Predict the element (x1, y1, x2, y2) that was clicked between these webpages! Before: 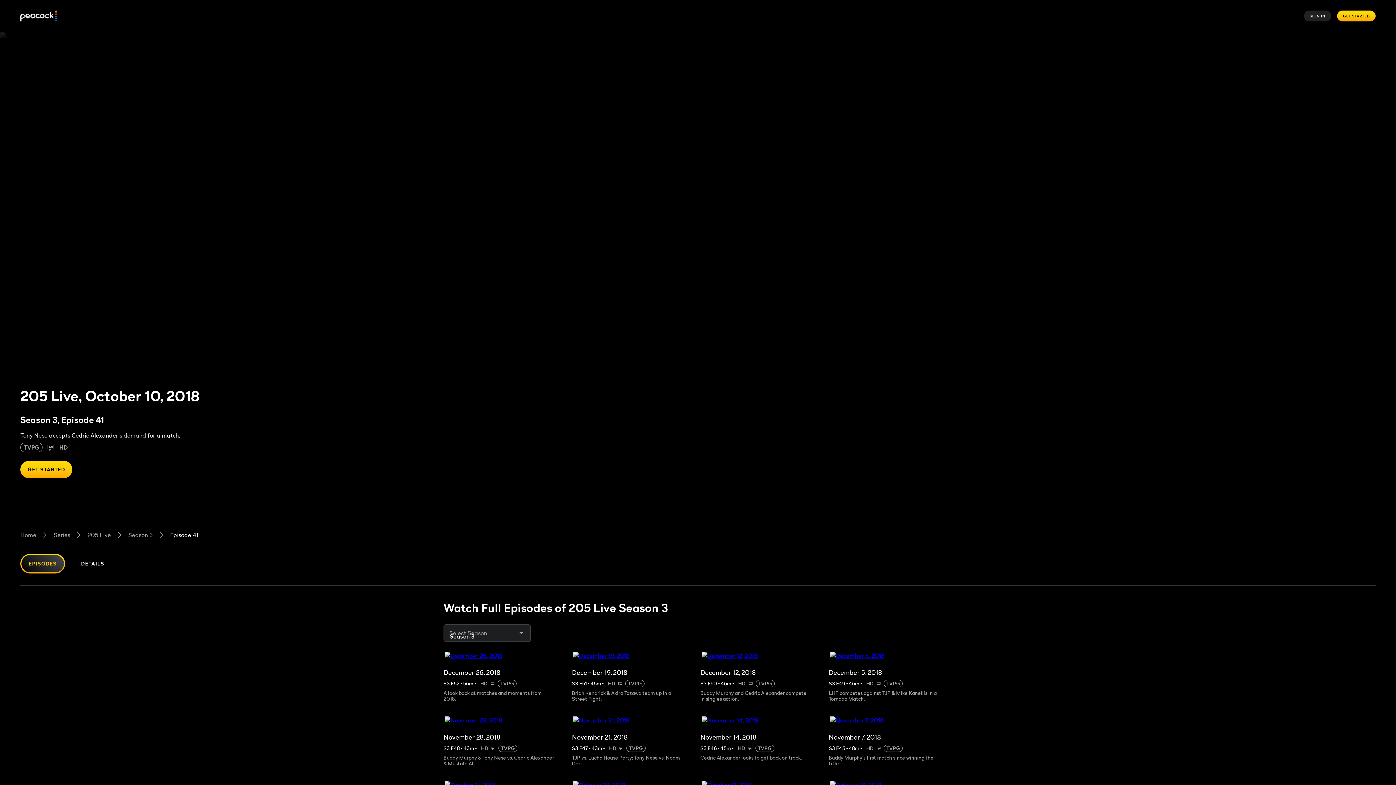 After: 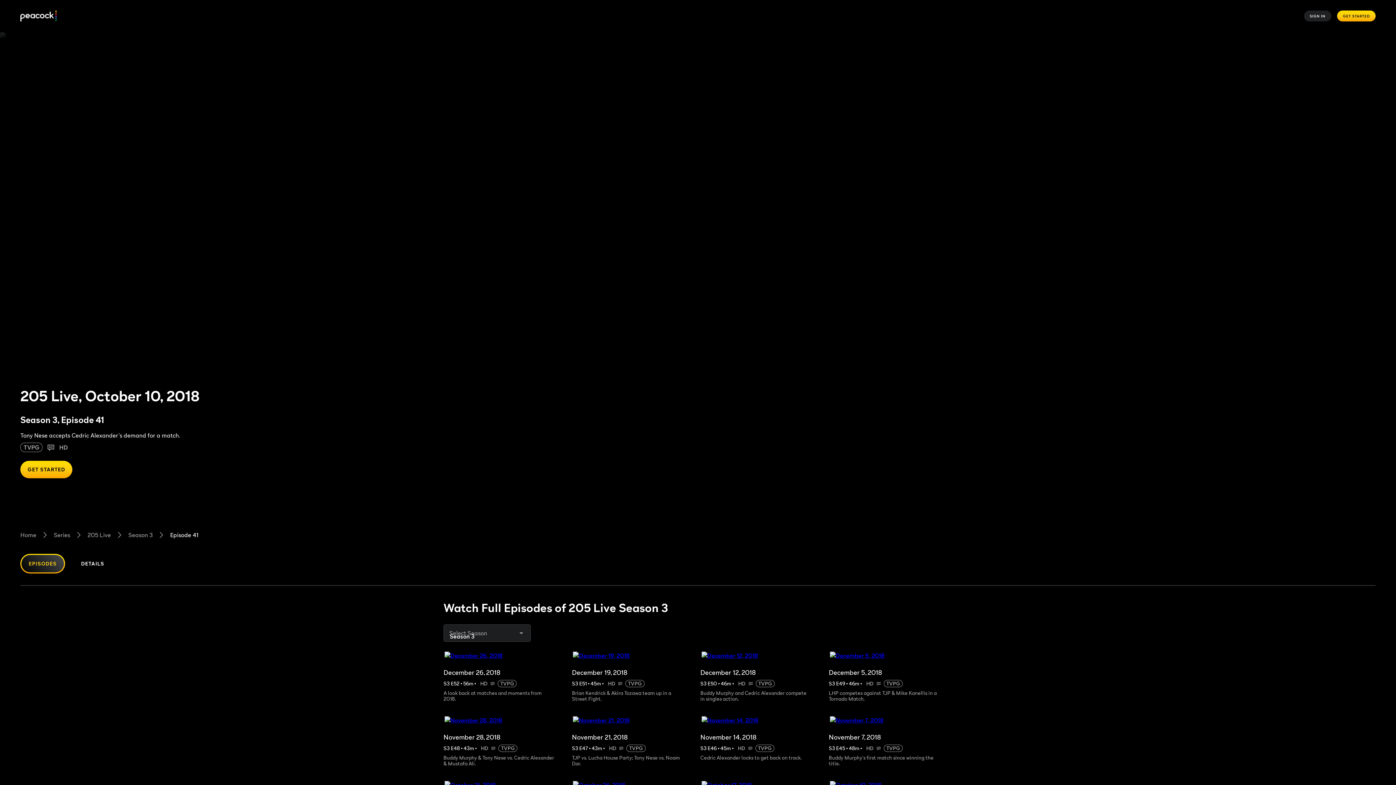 Action: bbox: (170, 530, 198, 539) label: Episode 41